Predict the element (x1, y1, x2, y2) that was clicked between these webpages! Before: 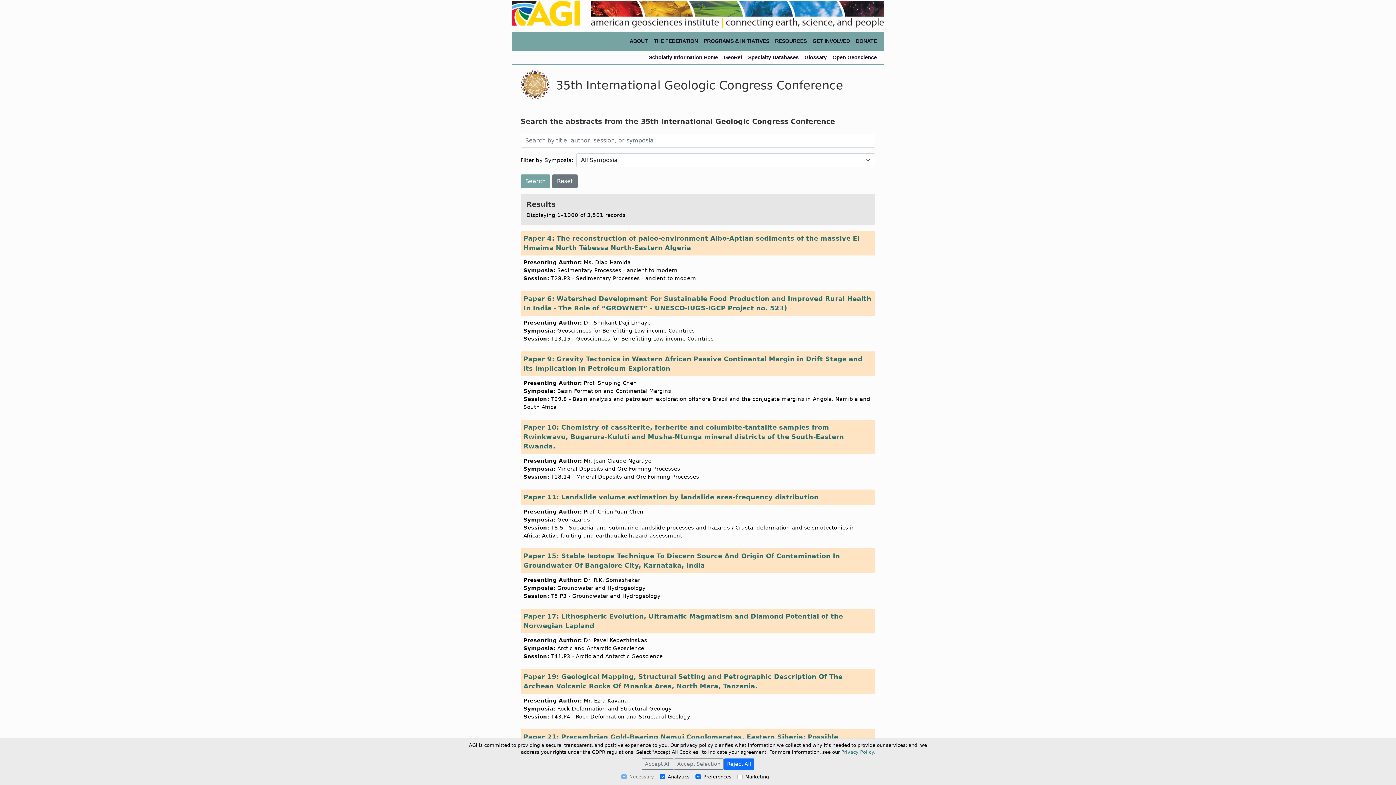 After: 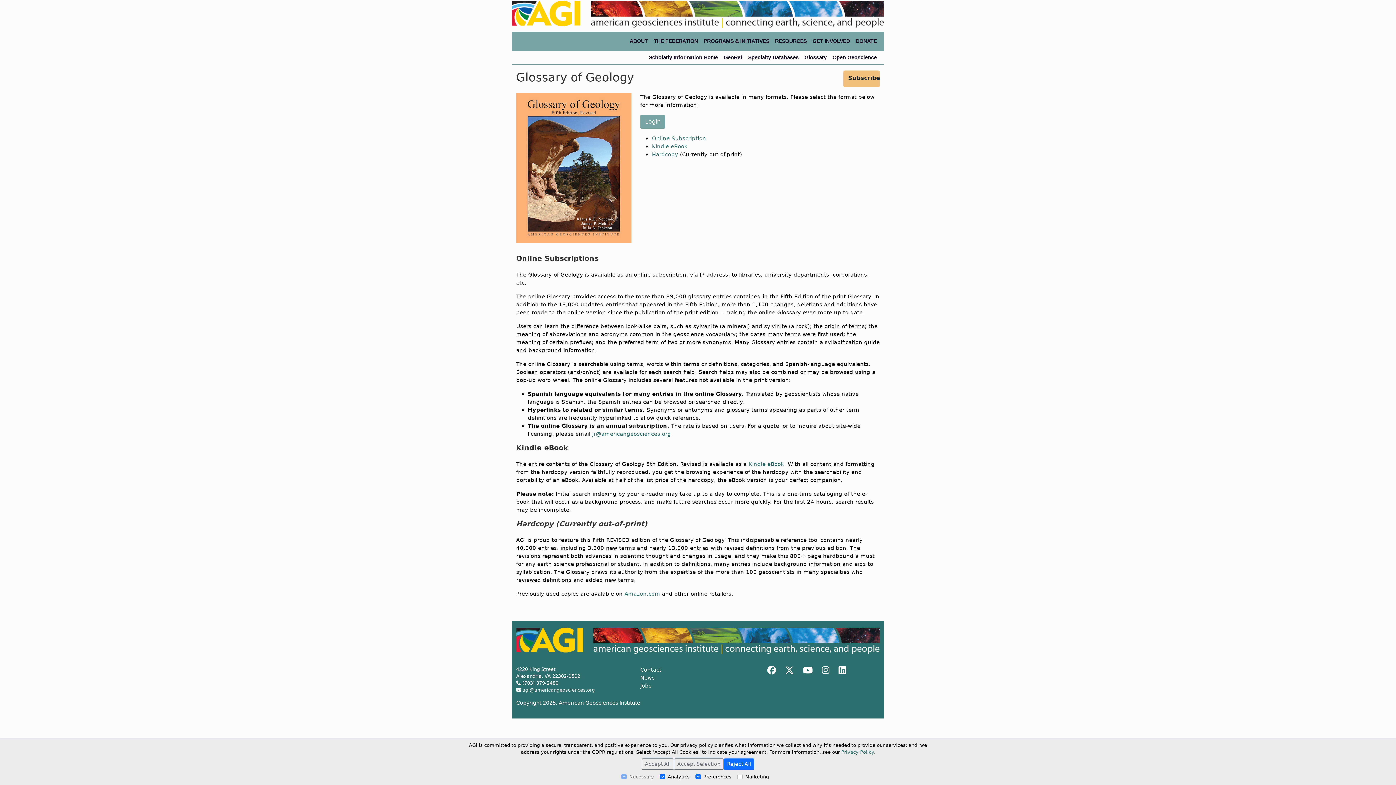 Action: label: Glossary bbox: (801, 50, 829, 64)